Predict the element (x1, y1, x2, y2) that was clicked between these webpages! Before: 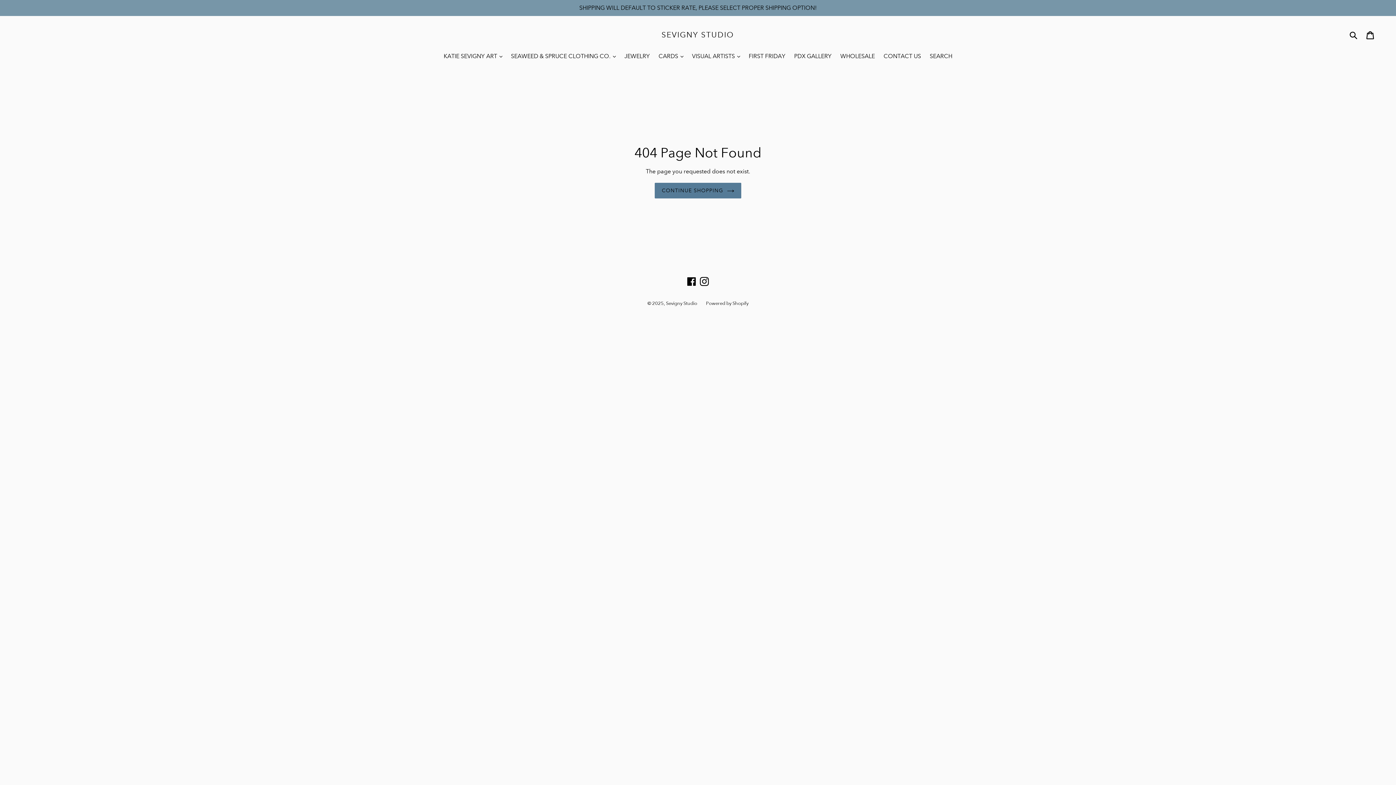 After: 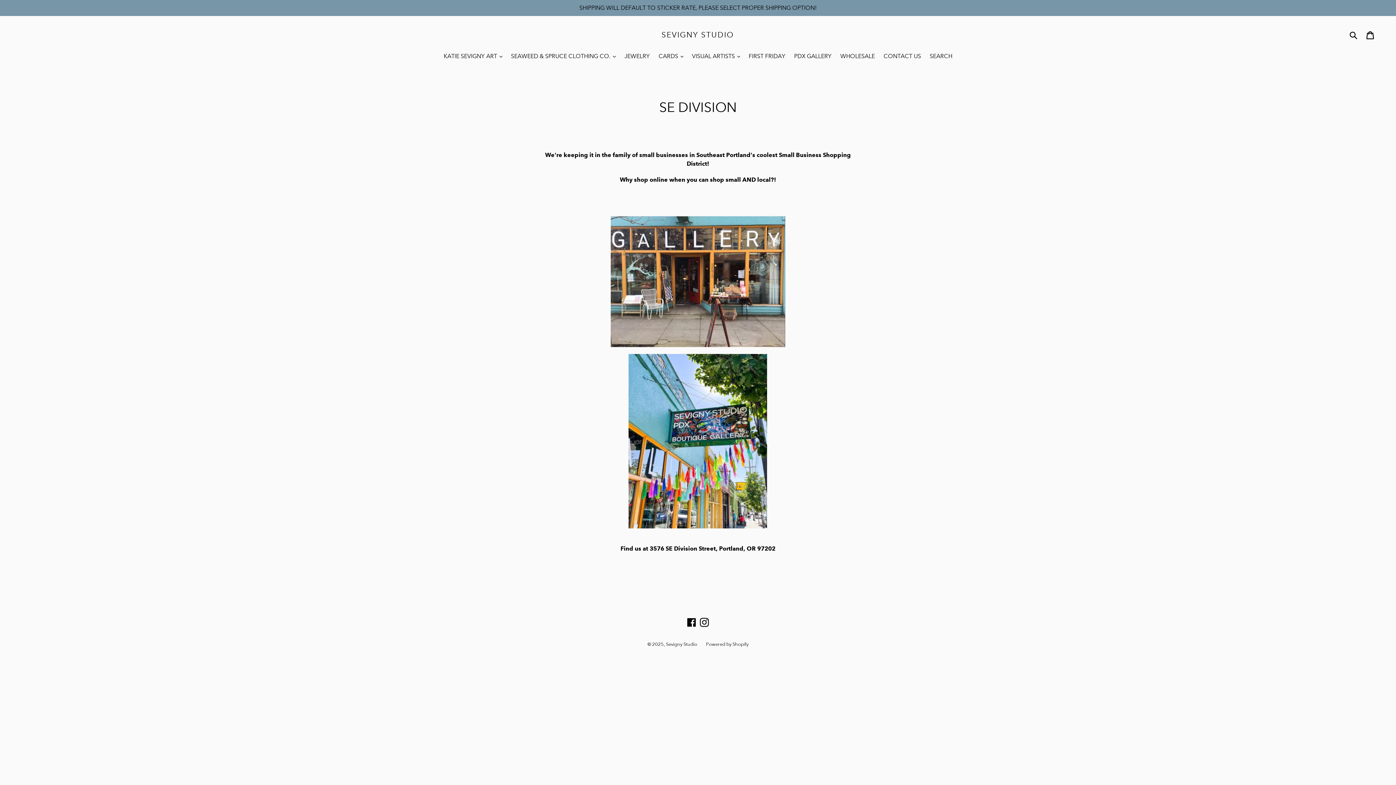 Action: bbox: (790, 52, 835, 61) label: PDX GALLERY